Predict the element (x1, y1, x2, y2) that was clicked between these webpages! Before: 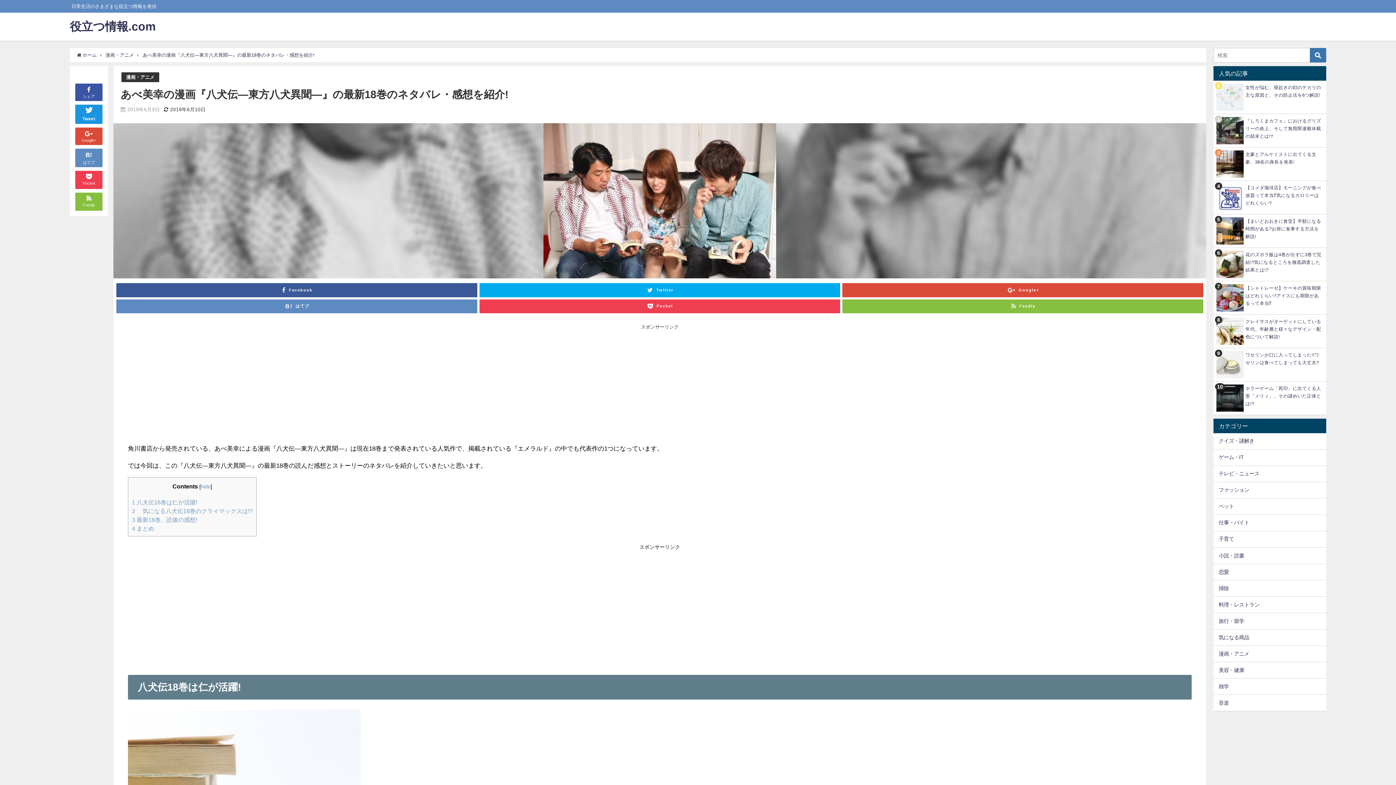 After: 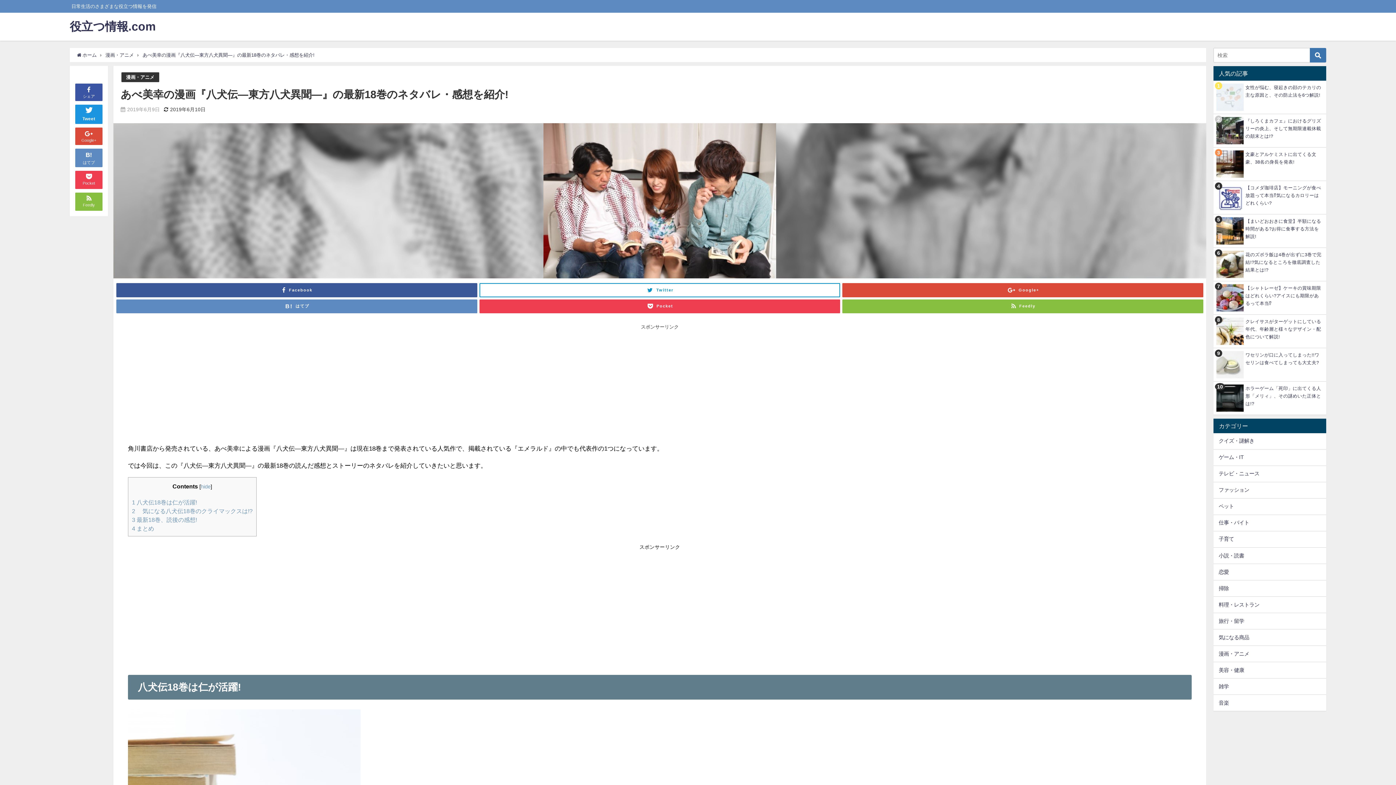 Action: label: Twitter bbox: (479, 283, 840, 297)